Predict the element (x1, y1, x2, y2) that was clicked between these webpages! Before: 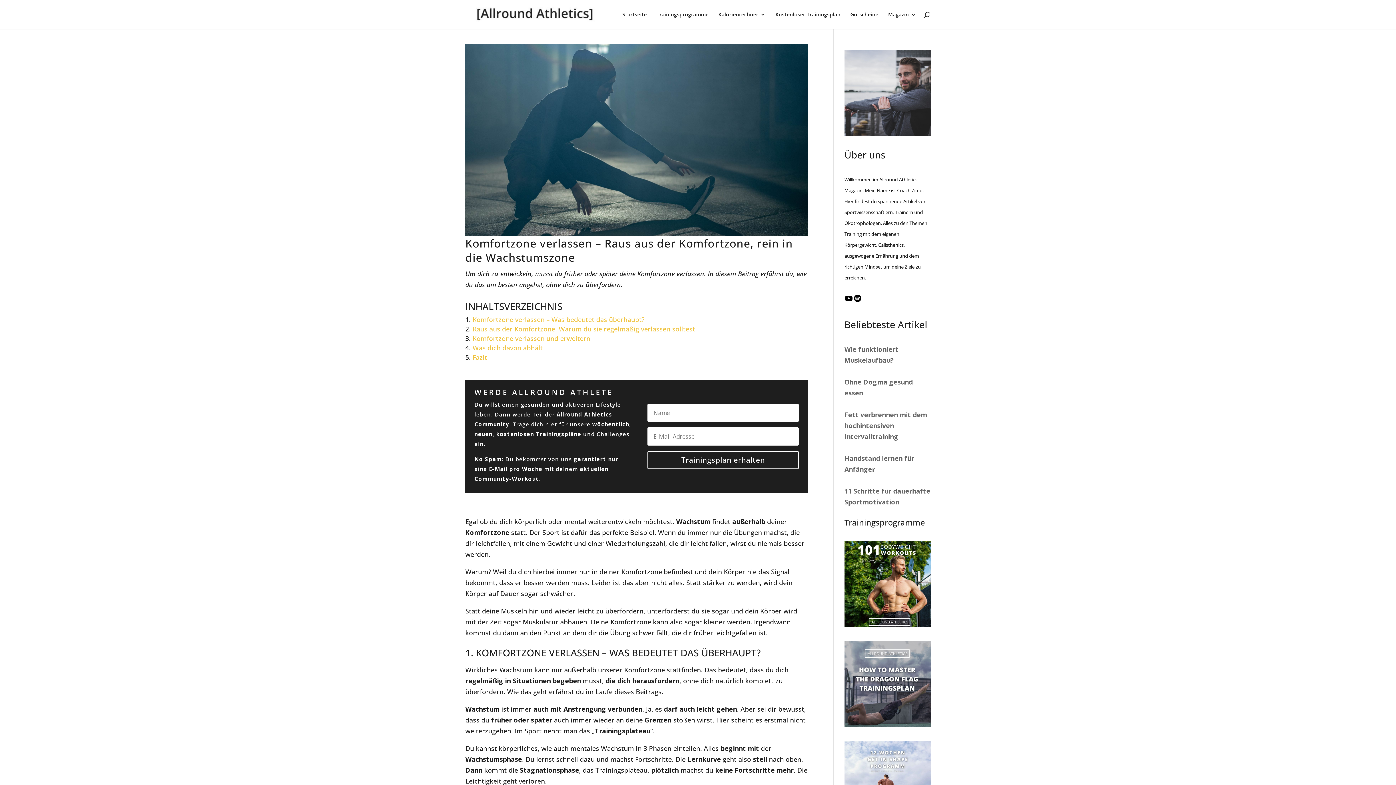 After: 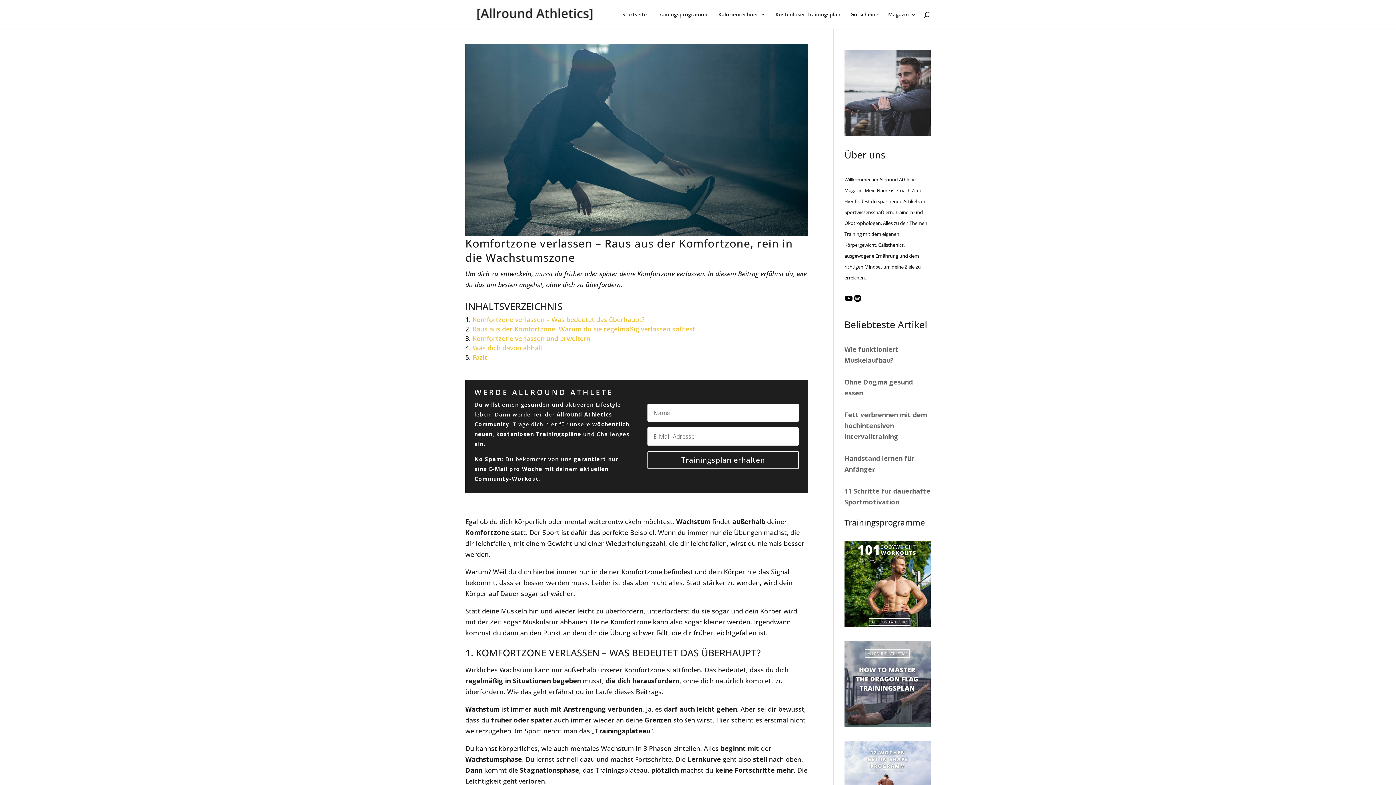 Action: label: Komfortzone verlassen und erweitern bbox: (472, 334, 590, 342)